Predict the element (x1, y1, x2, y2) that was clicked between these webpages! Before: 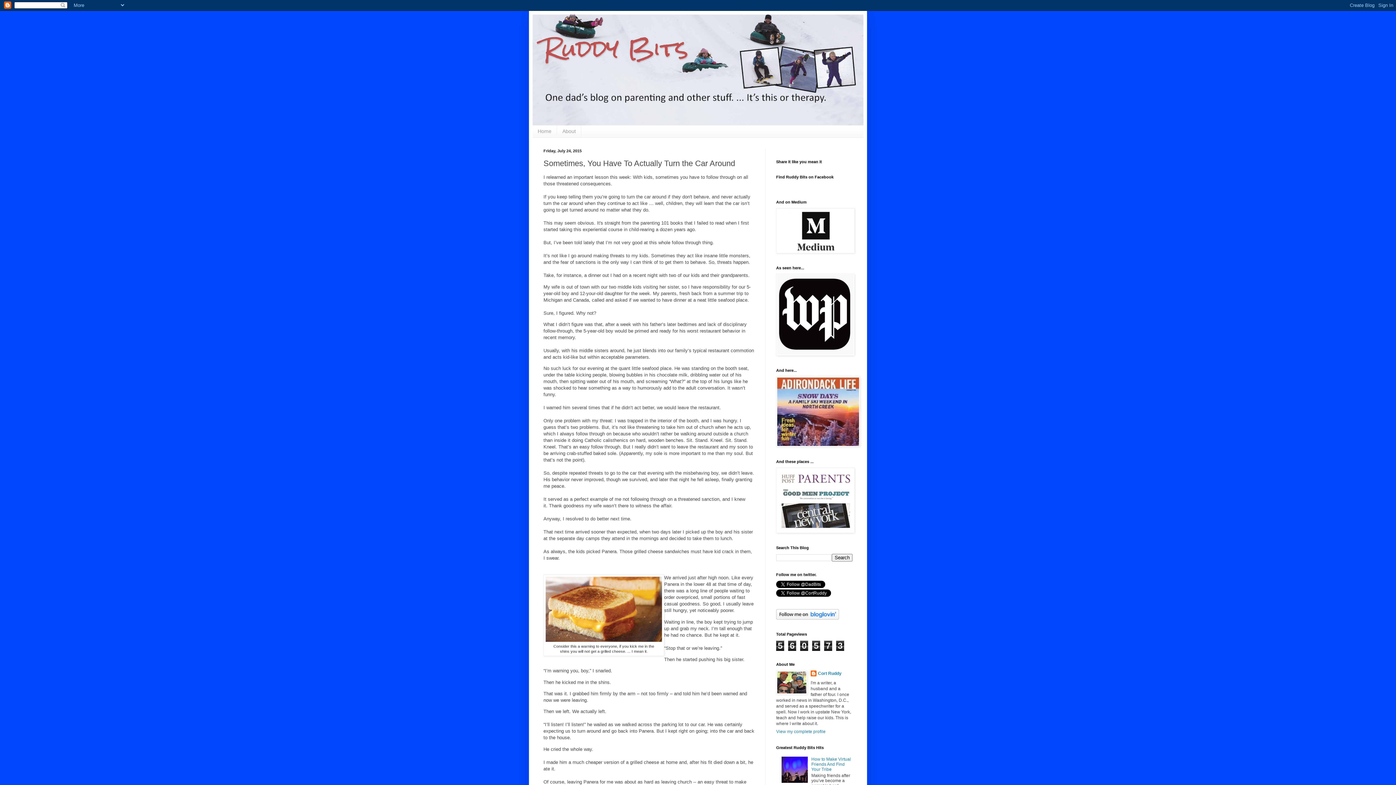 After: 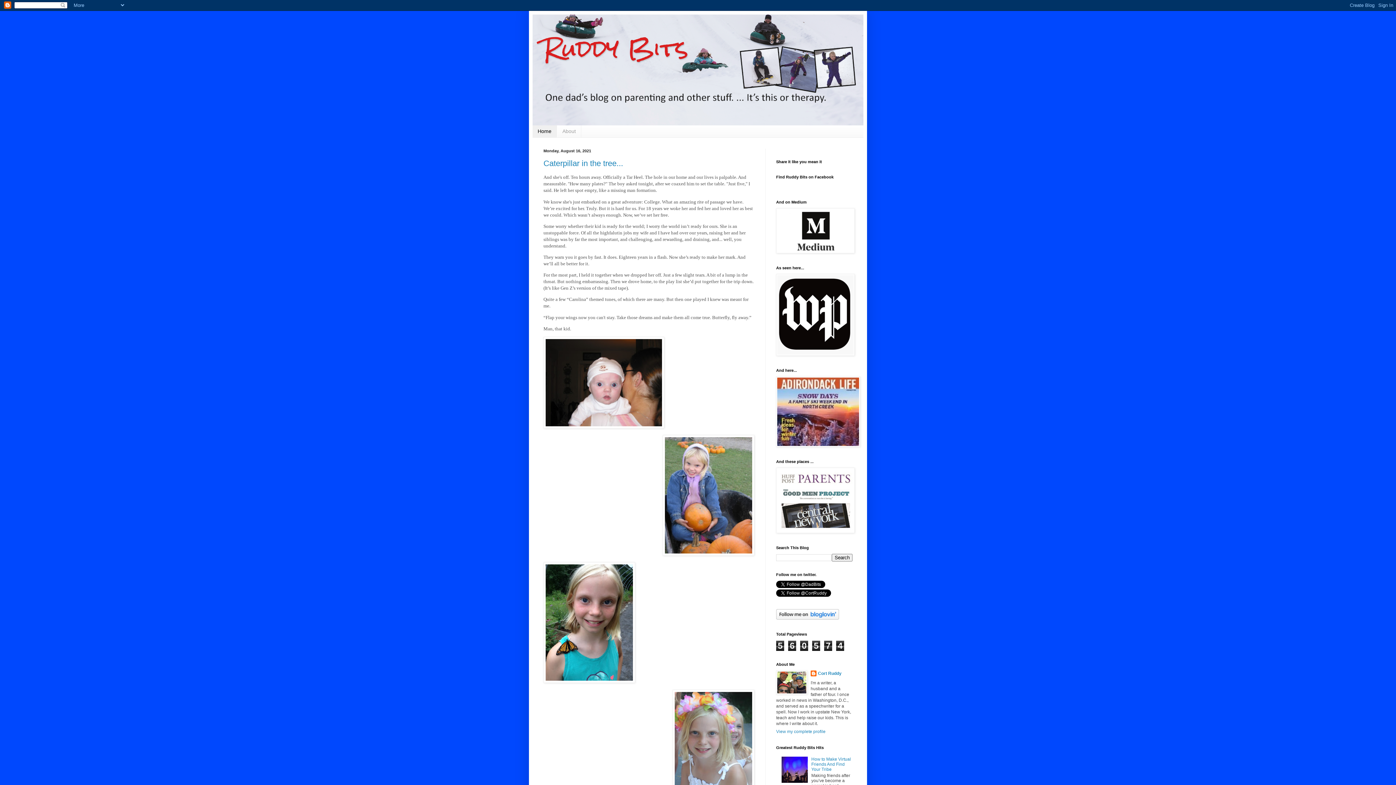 Action: bbox: (532, 125, 557, 137) label: Home